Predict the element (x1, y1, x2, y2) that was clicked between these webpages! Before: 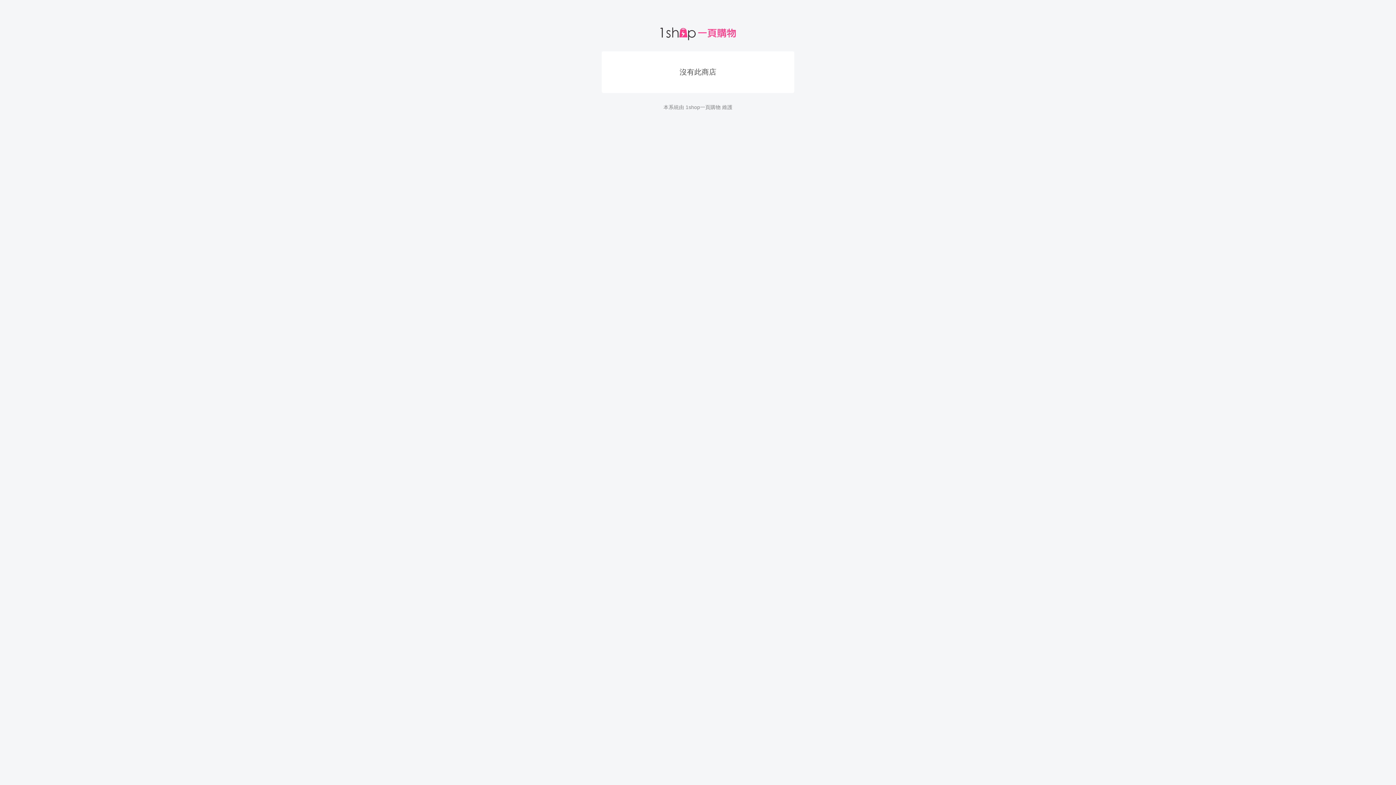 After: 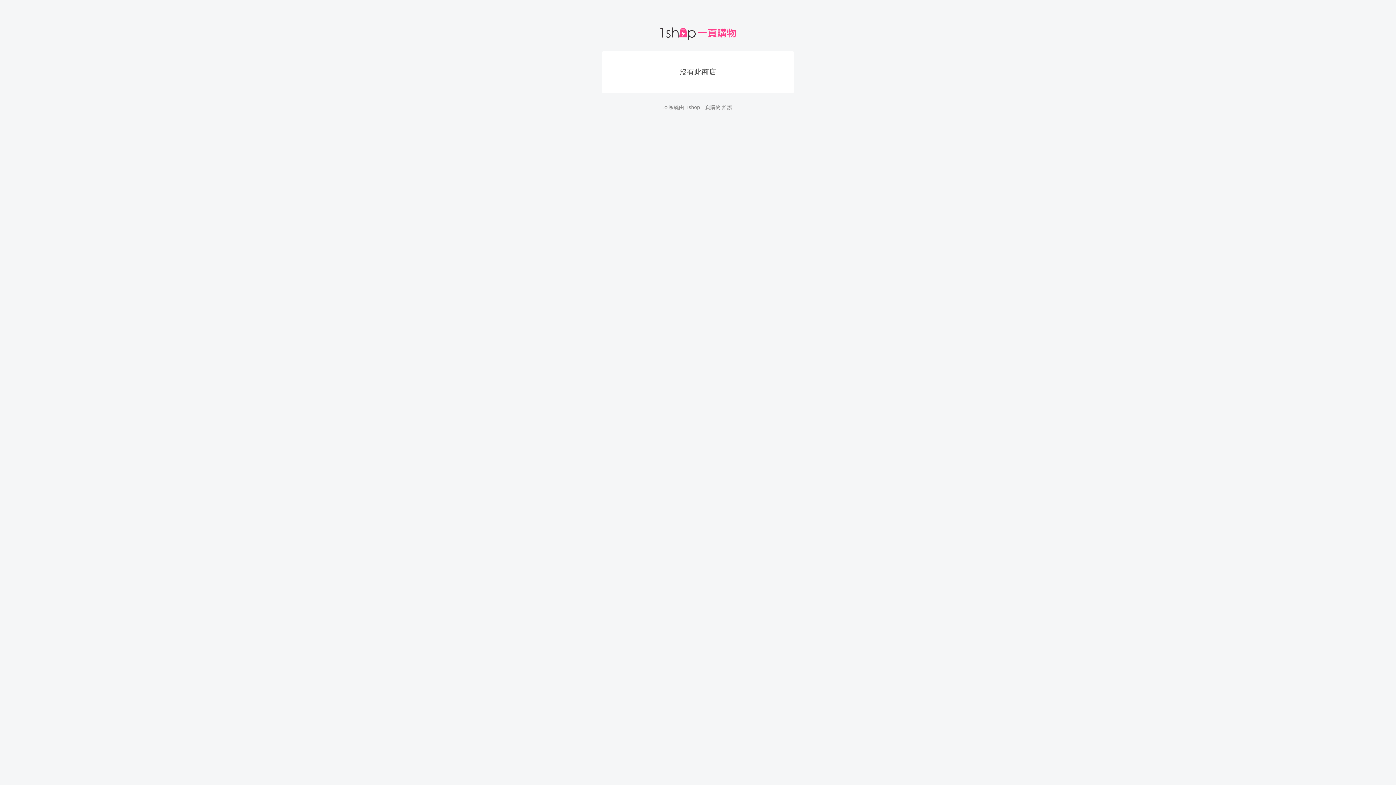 Action: bbox: (8, 24, 1387, 44)